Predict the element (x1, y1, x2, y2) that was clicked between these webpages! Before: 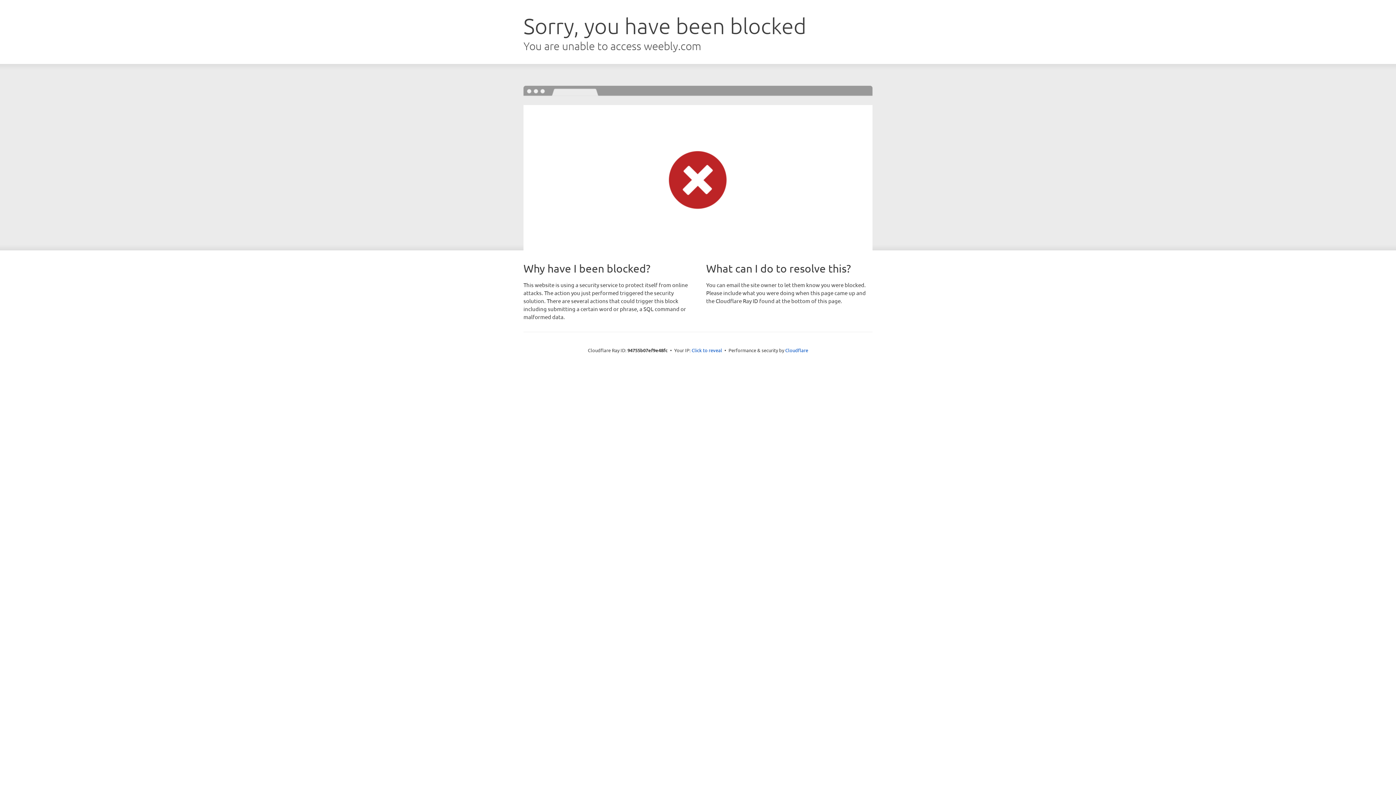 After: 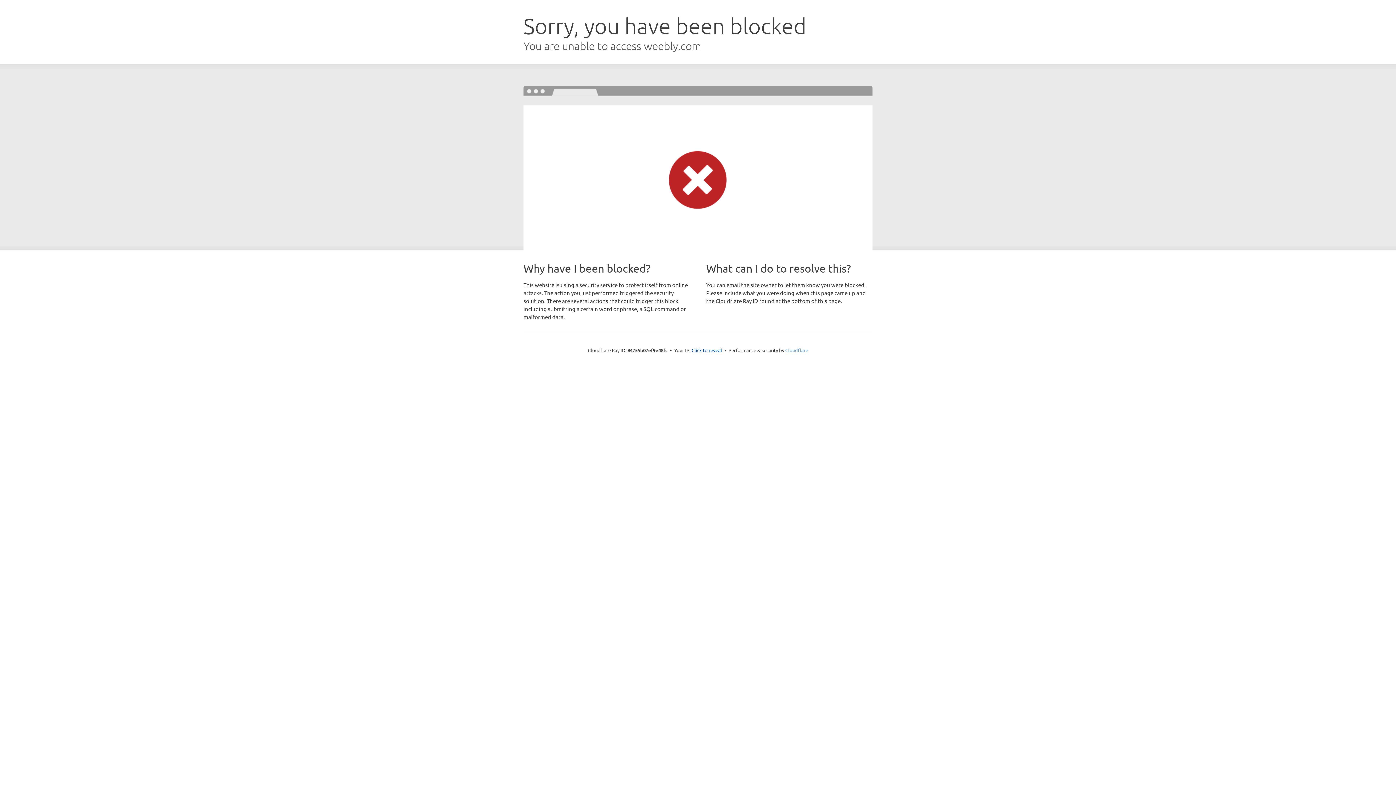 Action: bbox: (785, 347, 808, 353) label: Cloudflare